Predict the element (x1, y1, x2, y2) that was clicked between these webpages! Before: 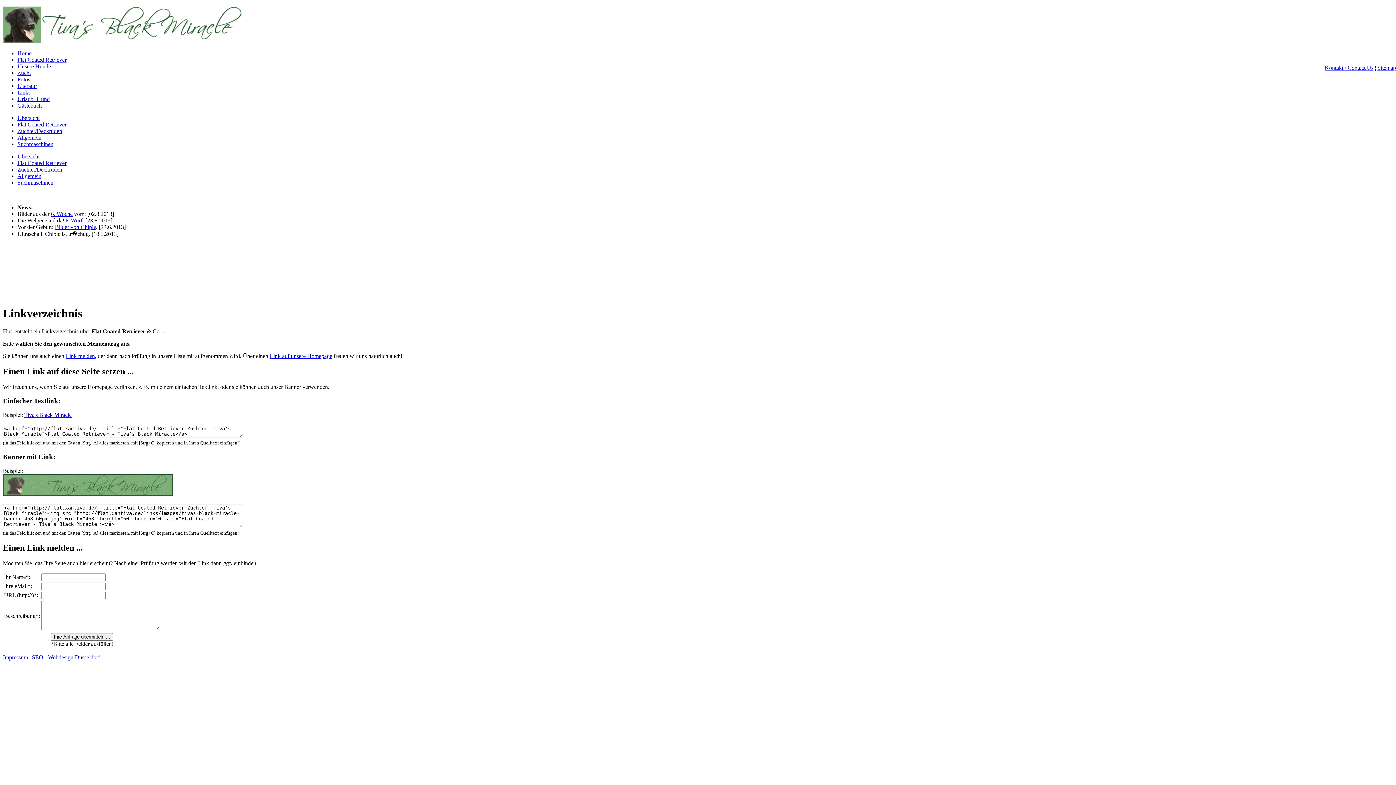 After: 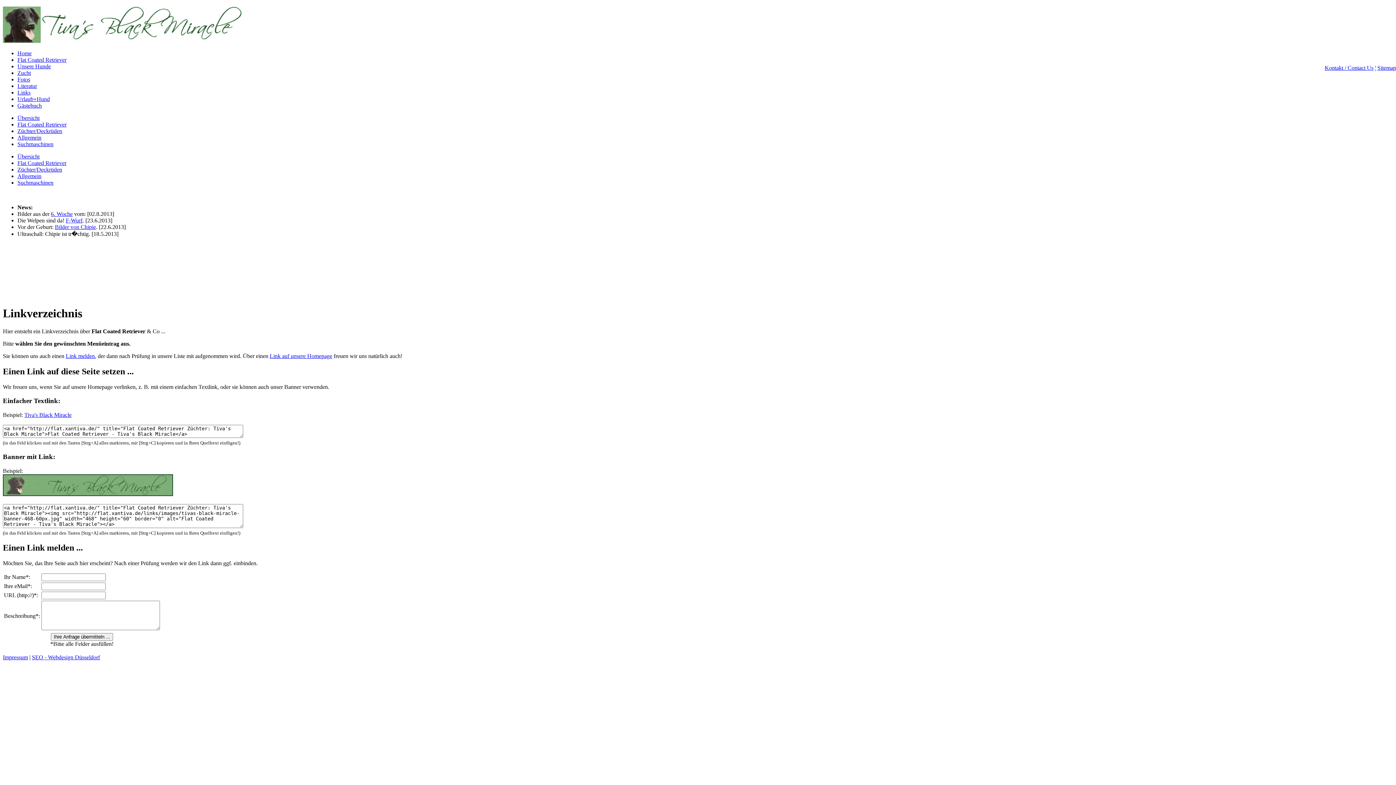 Action: label: Link auf unsere Homepage bbox: (269, 353, 332, 359)